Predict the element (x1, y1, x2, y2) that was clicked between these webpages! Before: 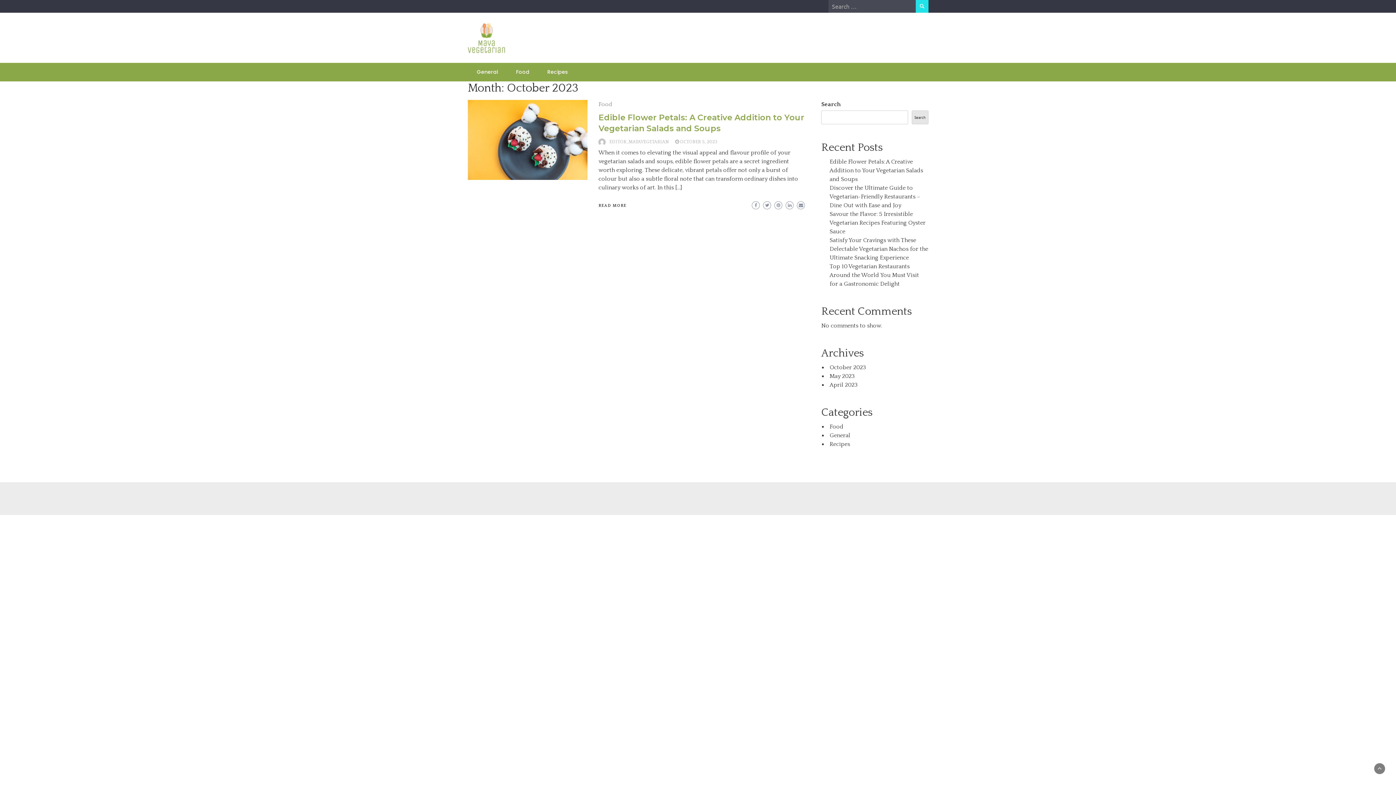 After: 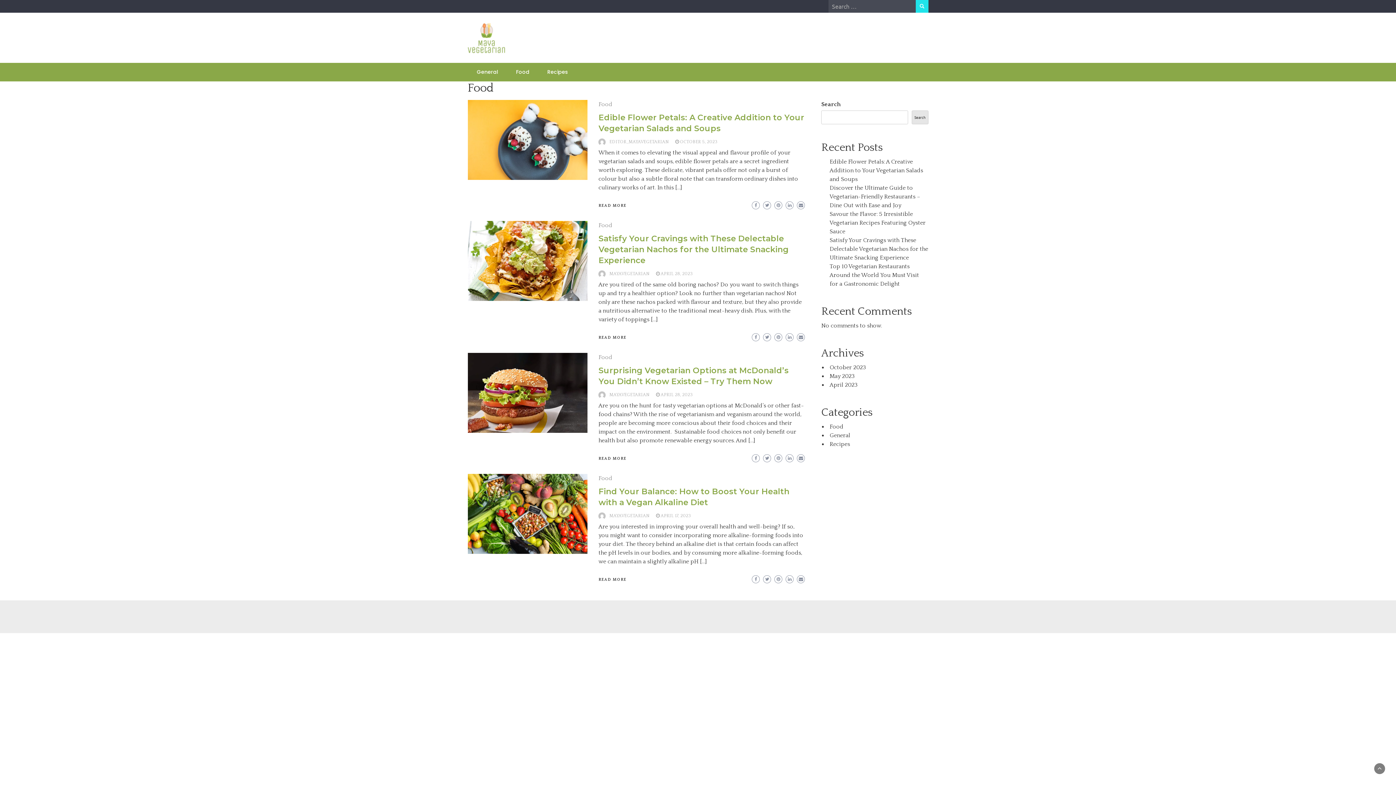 Action: label: Food bbox: (829, 423, 843, 430)